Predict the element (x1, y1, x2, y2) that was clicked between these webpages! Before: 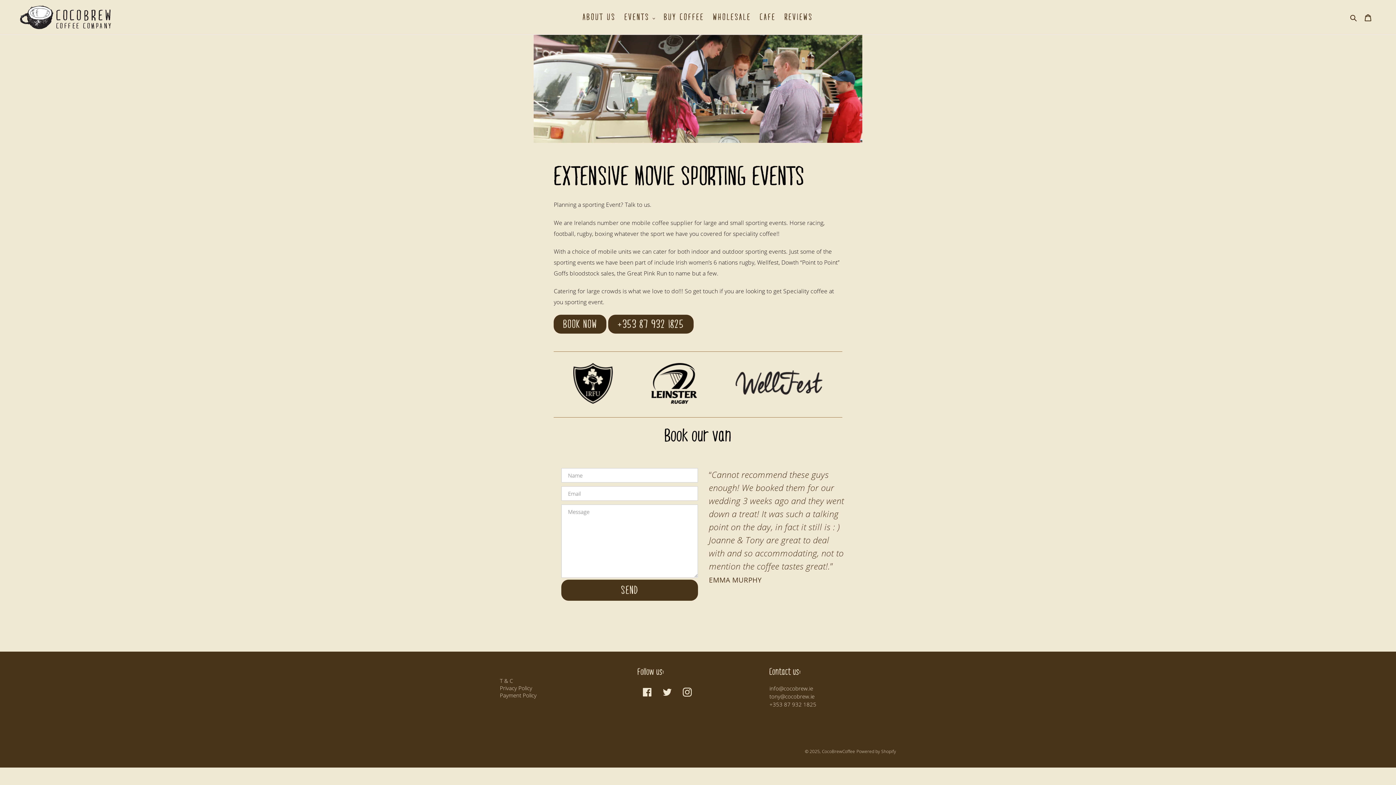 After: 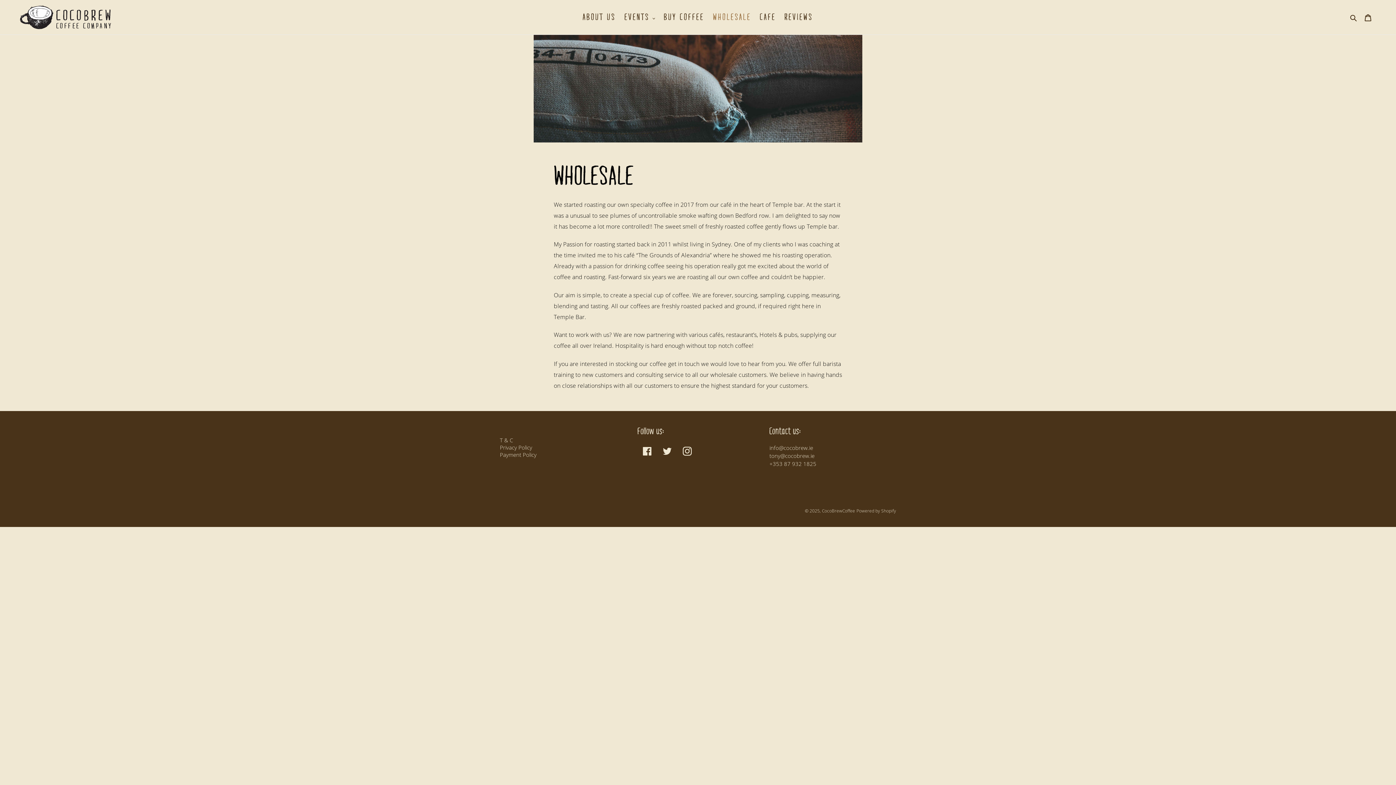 Action: bbox: (709, 9, 755, 24) label: WHOLESALE